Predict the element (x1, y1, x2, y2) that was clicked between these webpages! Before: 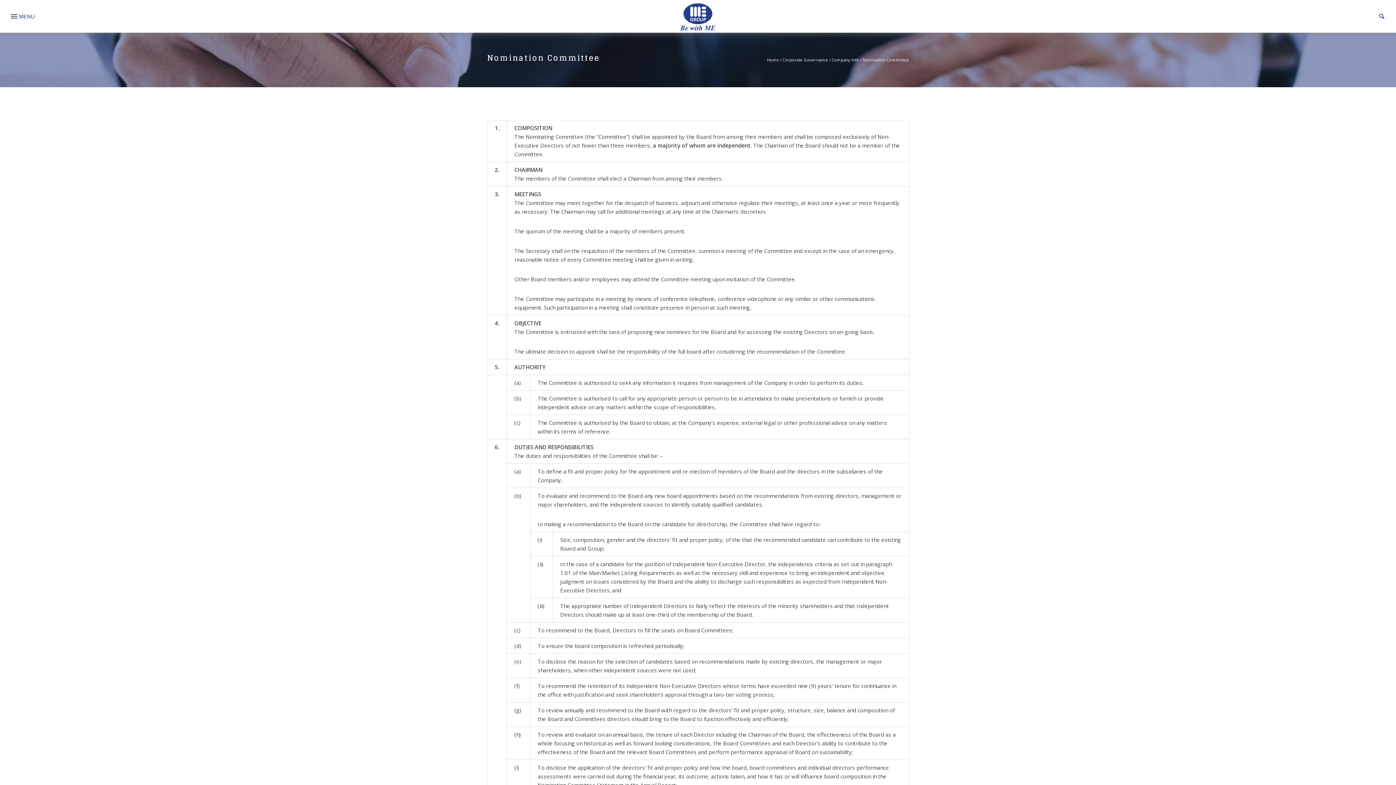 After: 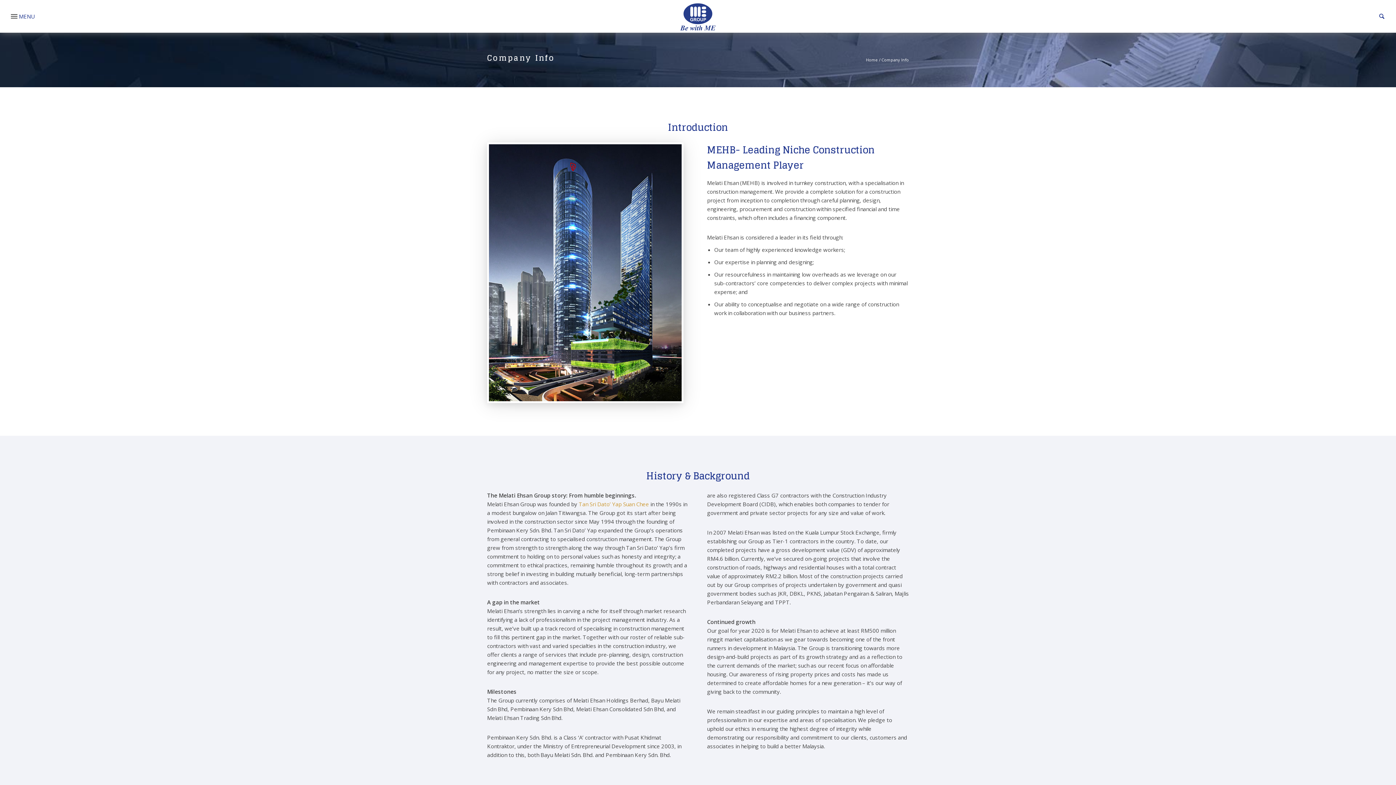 Action: label: Company Info bbox: (832, 57, 859, 62)